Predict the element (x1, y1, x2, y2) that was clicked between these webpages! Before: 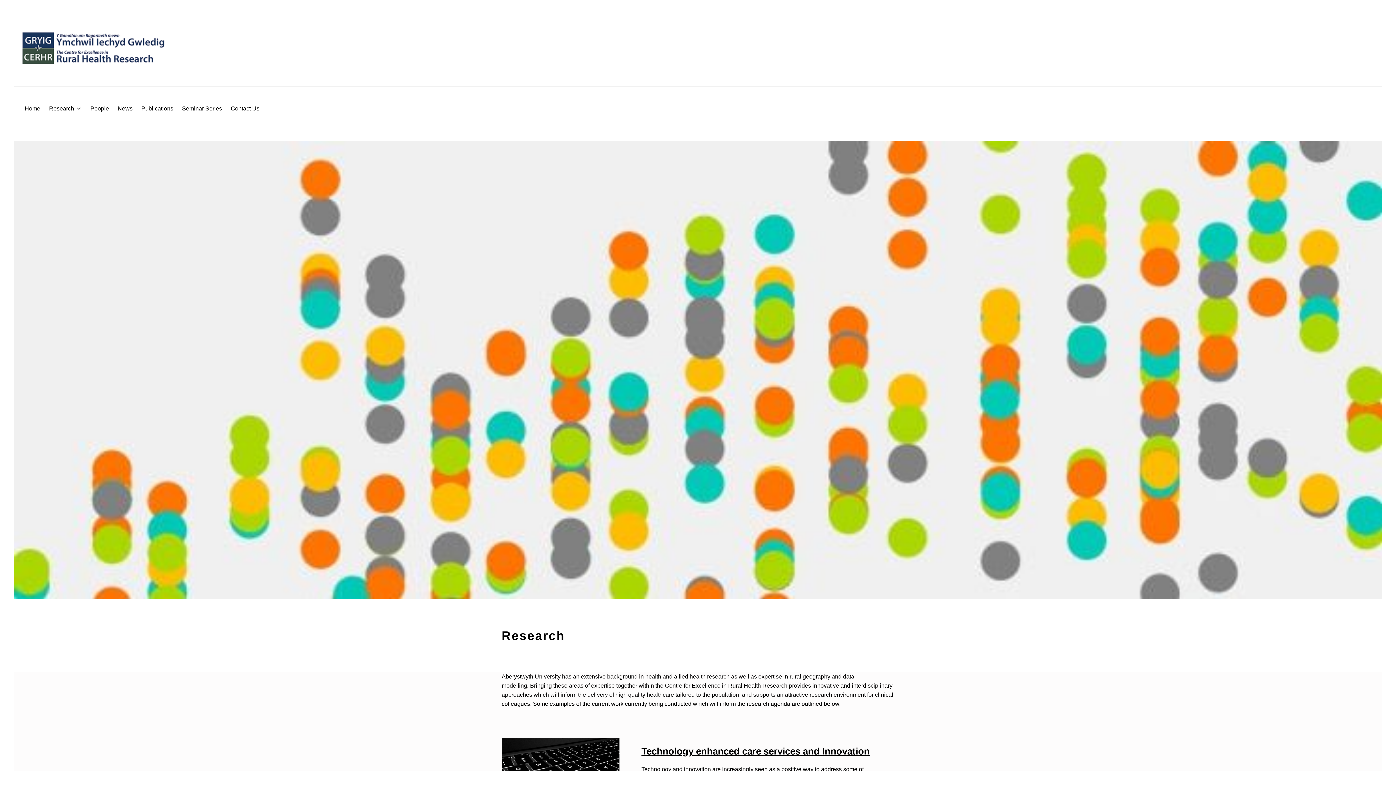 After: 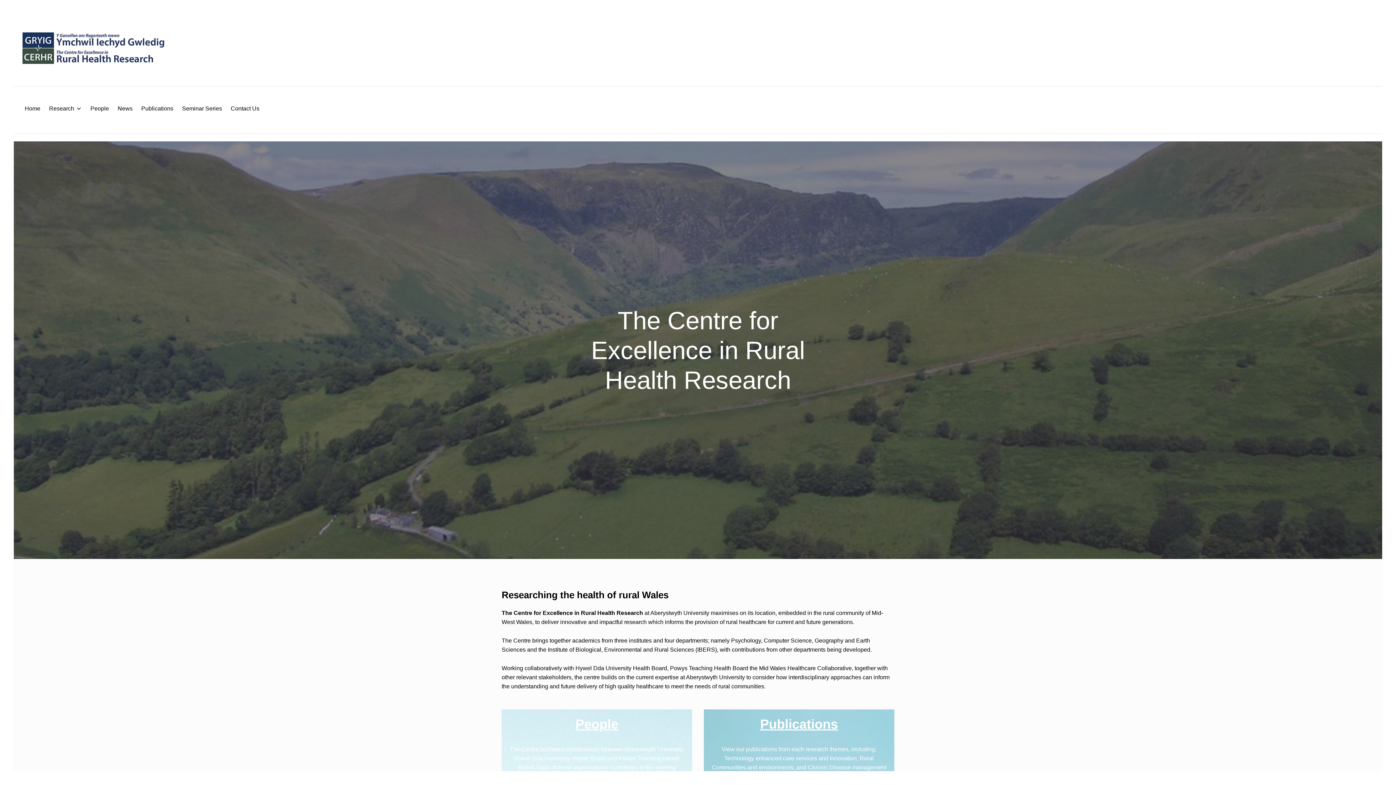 Action: label: Home bbox: (24, 103, 40, 112)